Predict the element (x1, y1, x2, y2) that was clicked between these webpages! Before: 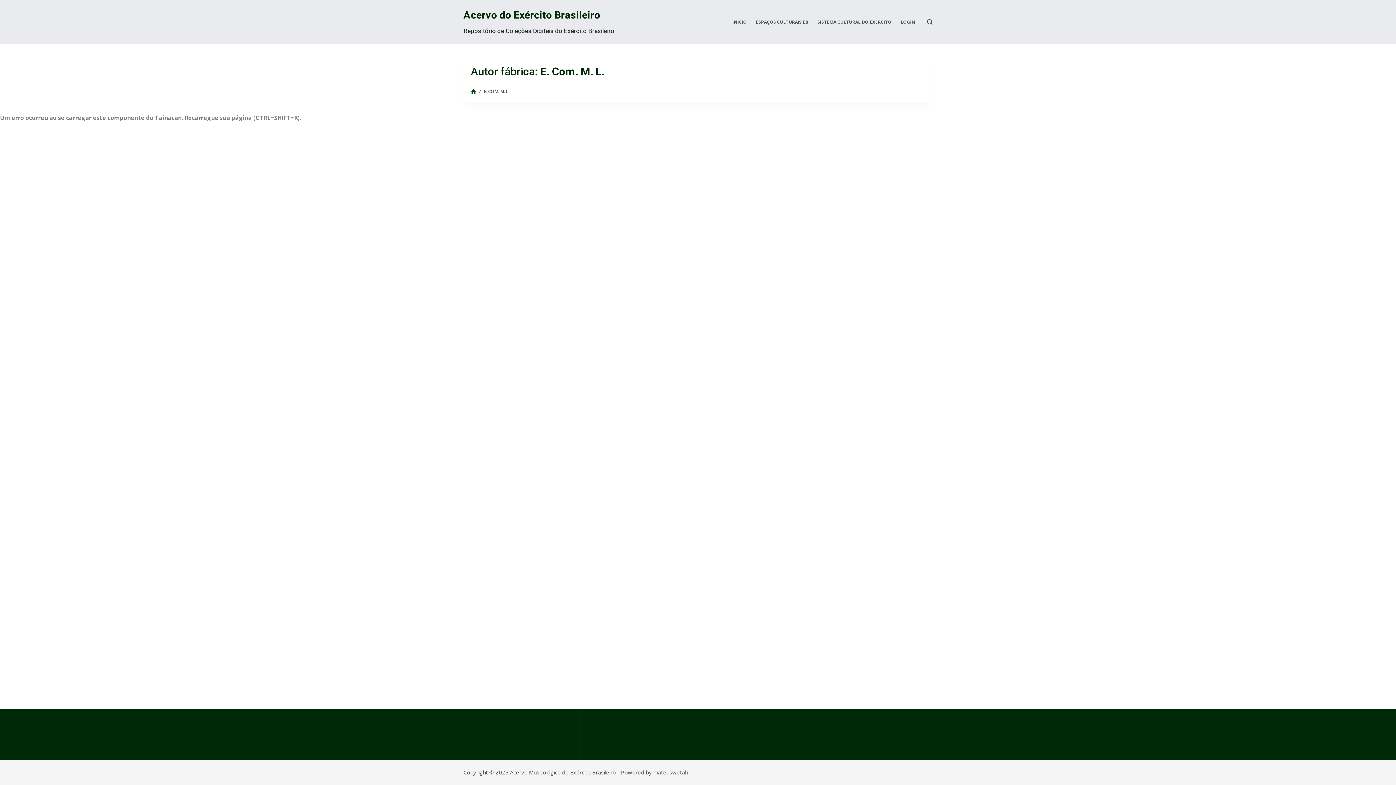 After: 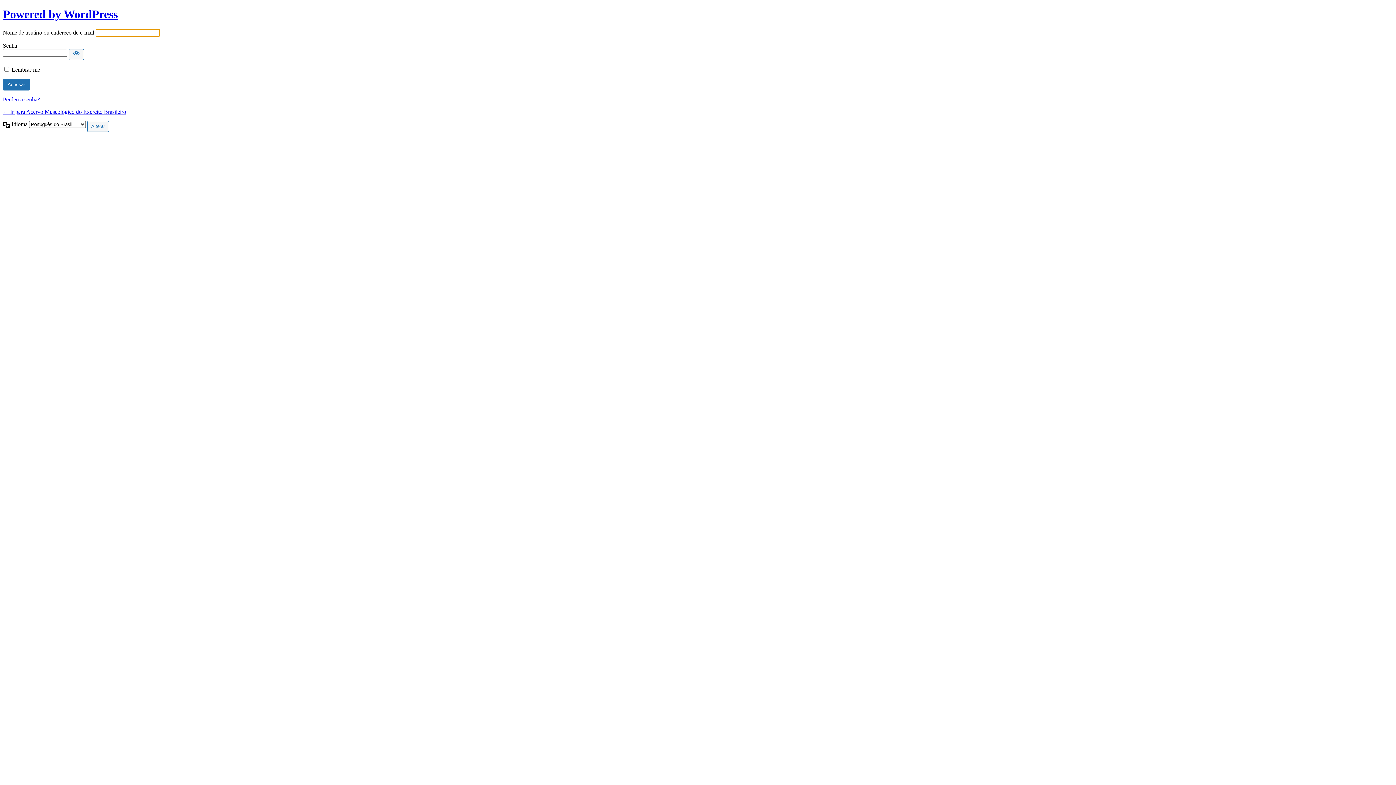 Action: bbox: (896, 14, 920, 29) label: LOGIN